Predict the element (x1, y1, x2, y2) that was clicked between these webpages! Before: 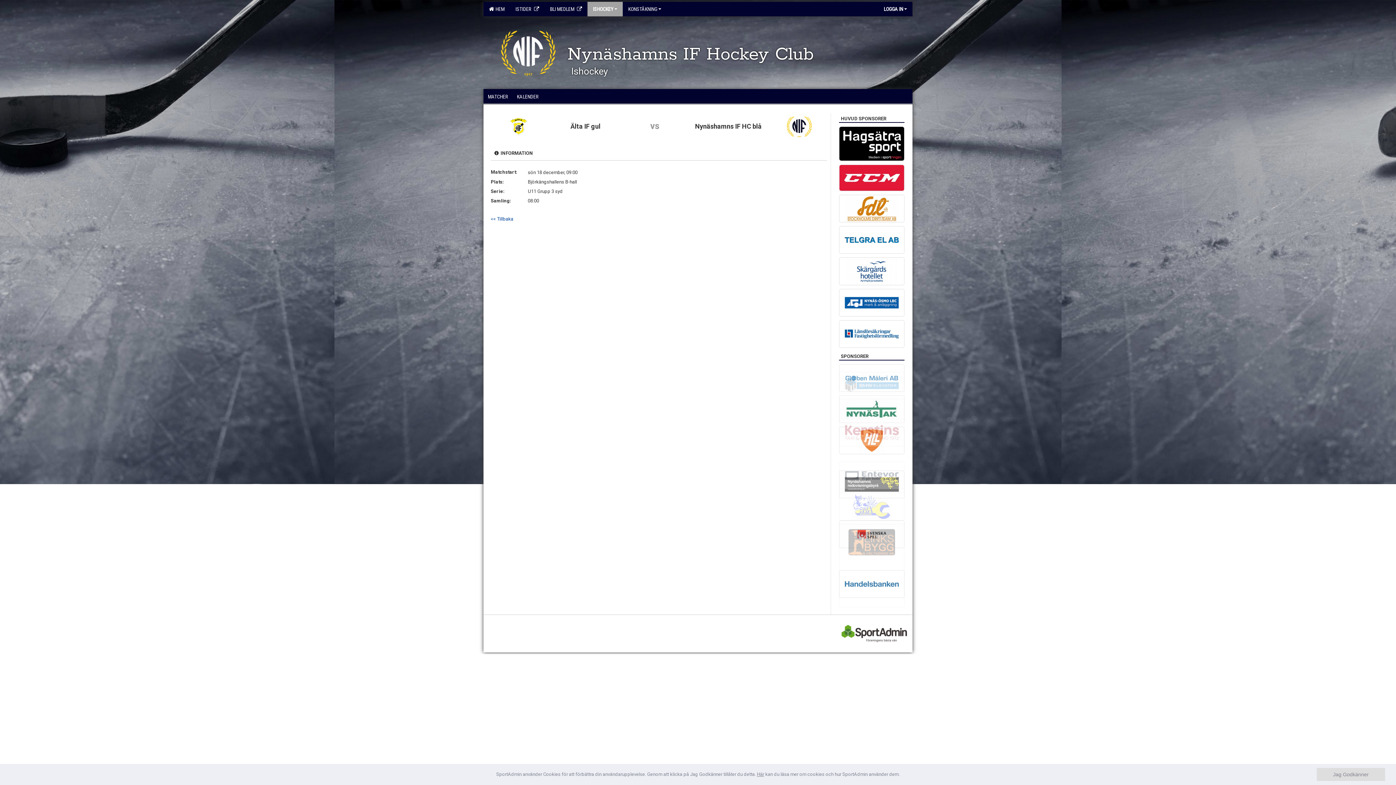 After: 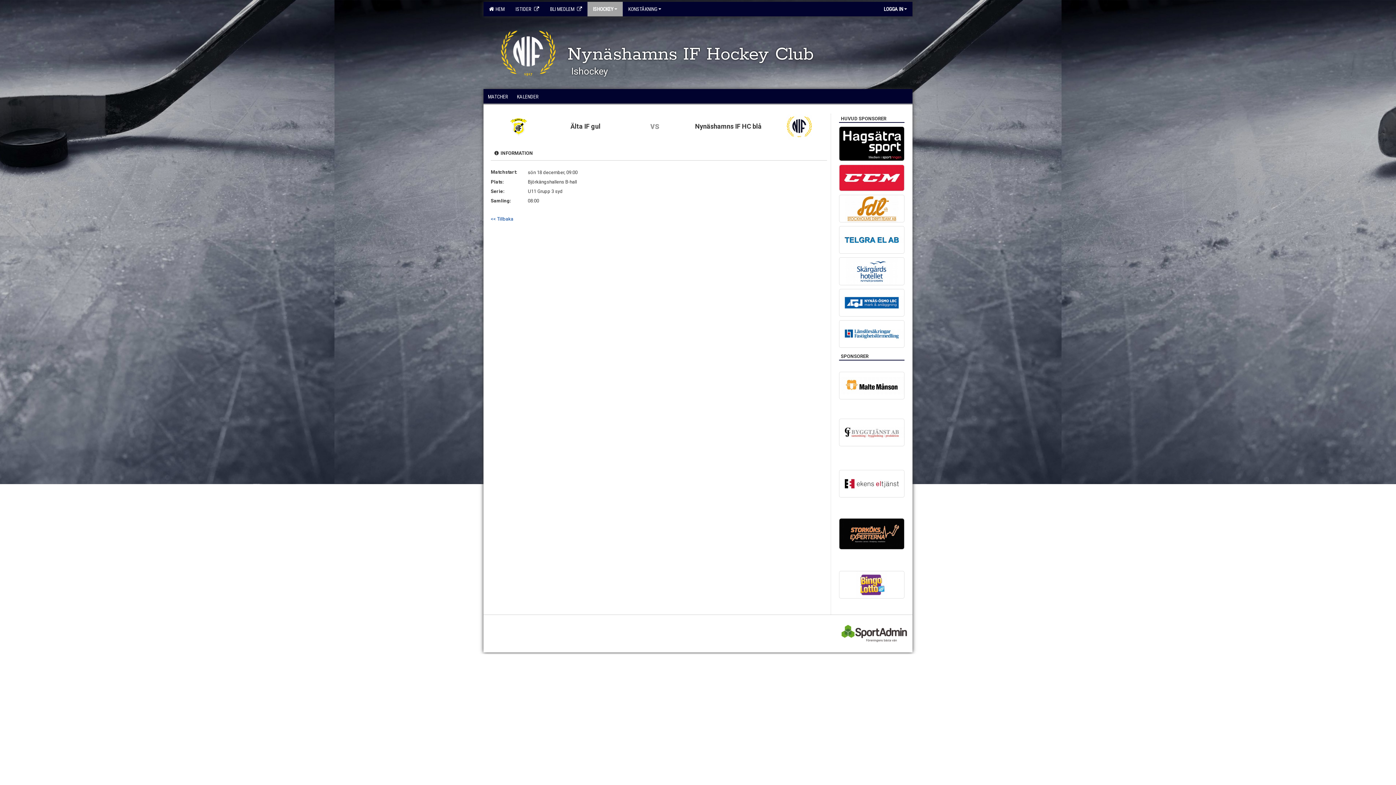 Action: bbox: (1317, 768, 1385, 781) label: Jag Godkänner